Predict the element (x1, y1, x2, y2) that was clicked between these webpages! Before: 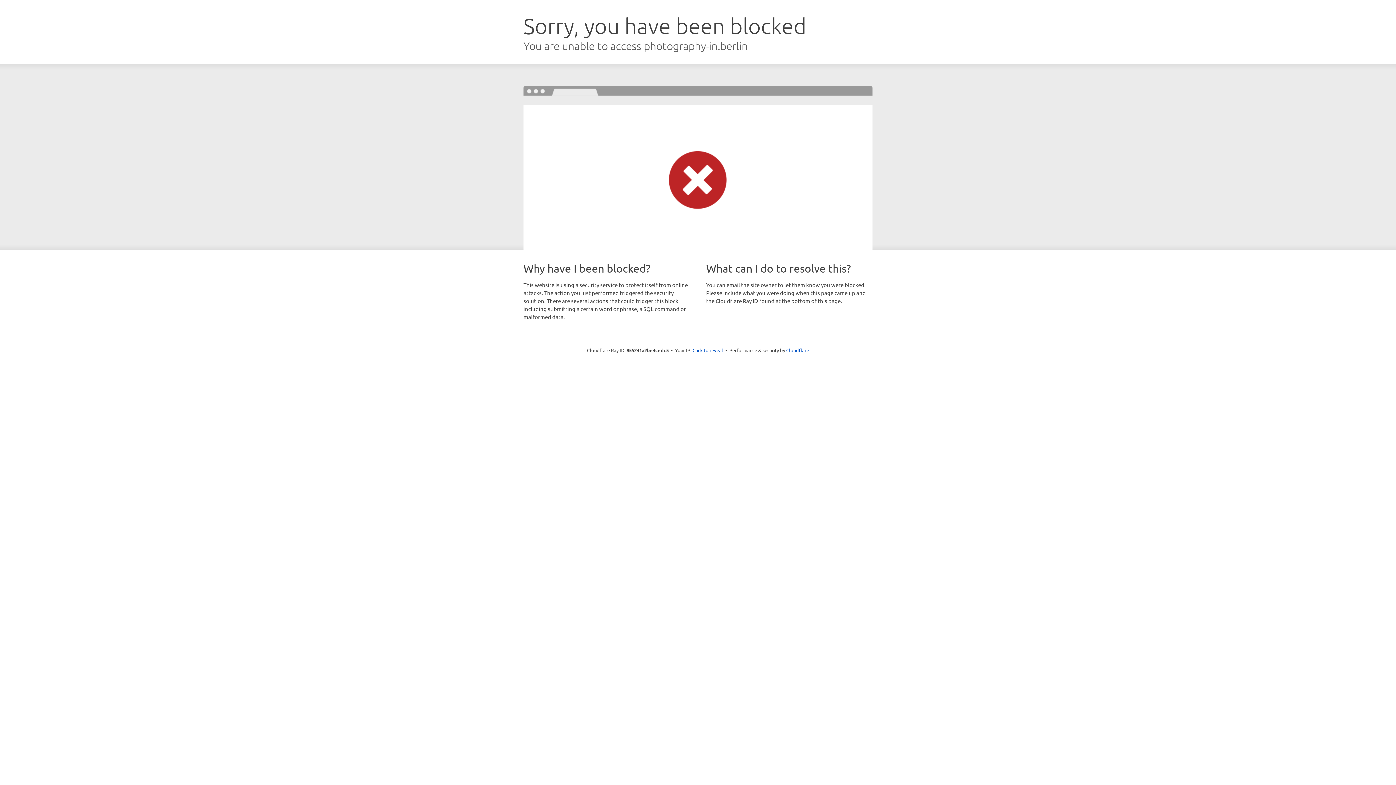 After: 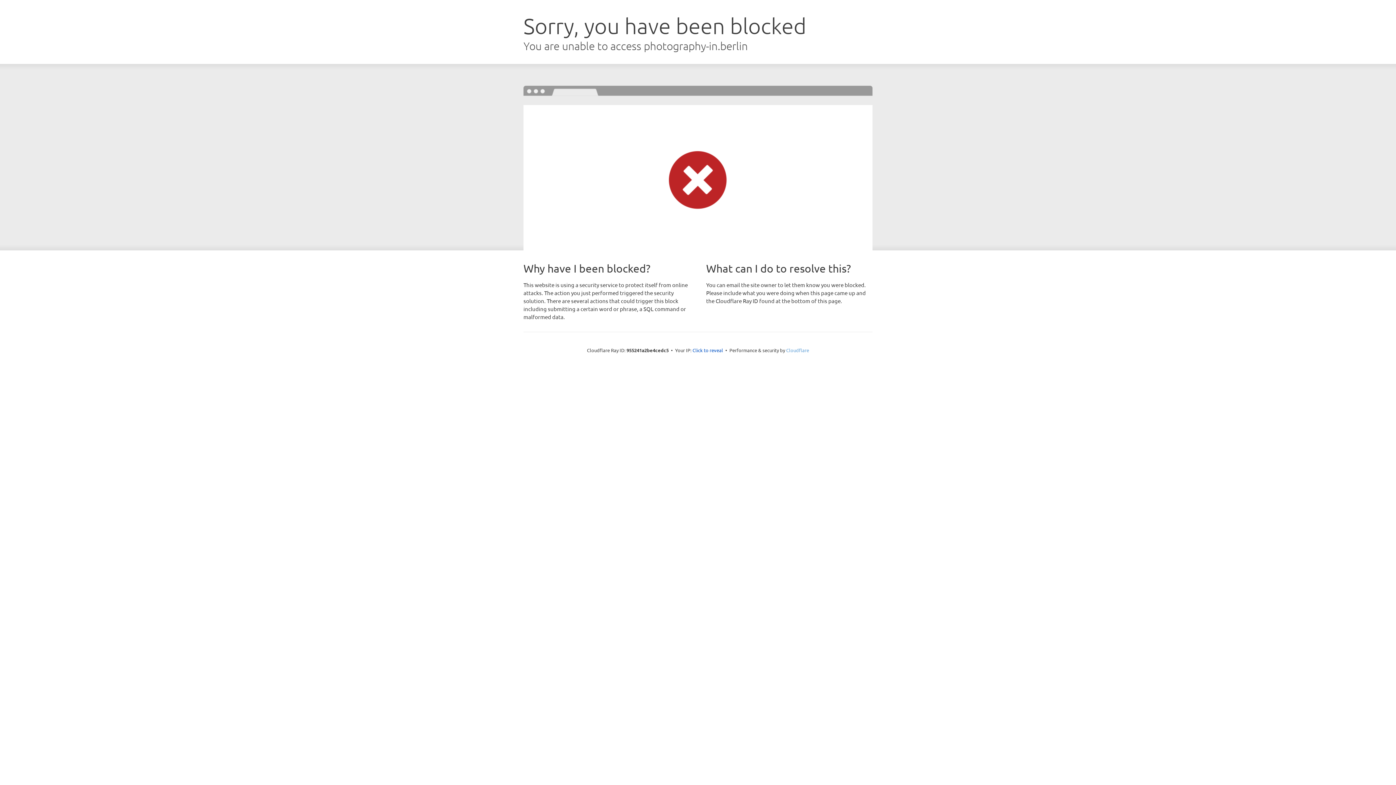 Action: bbox: (786, 347, 809, 353) label: Cloudflare